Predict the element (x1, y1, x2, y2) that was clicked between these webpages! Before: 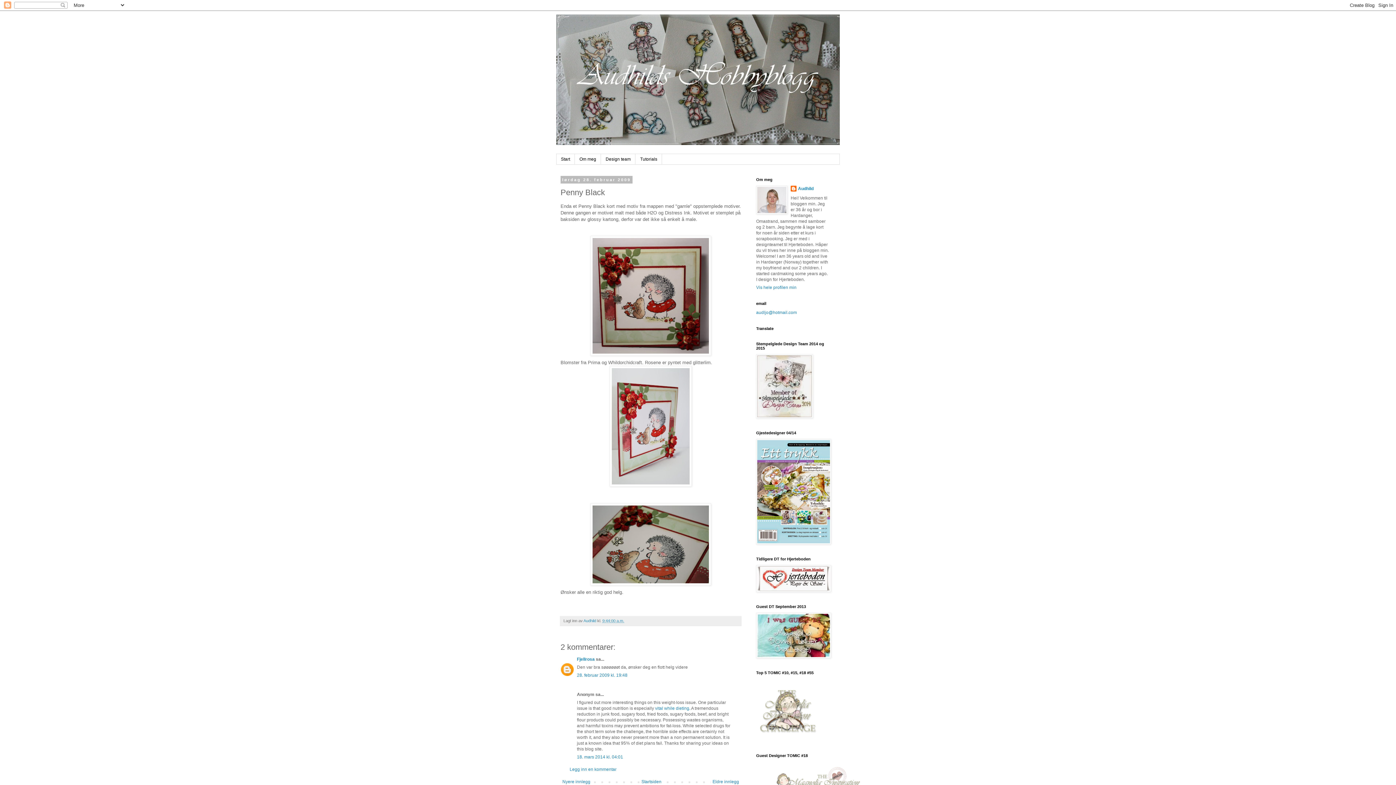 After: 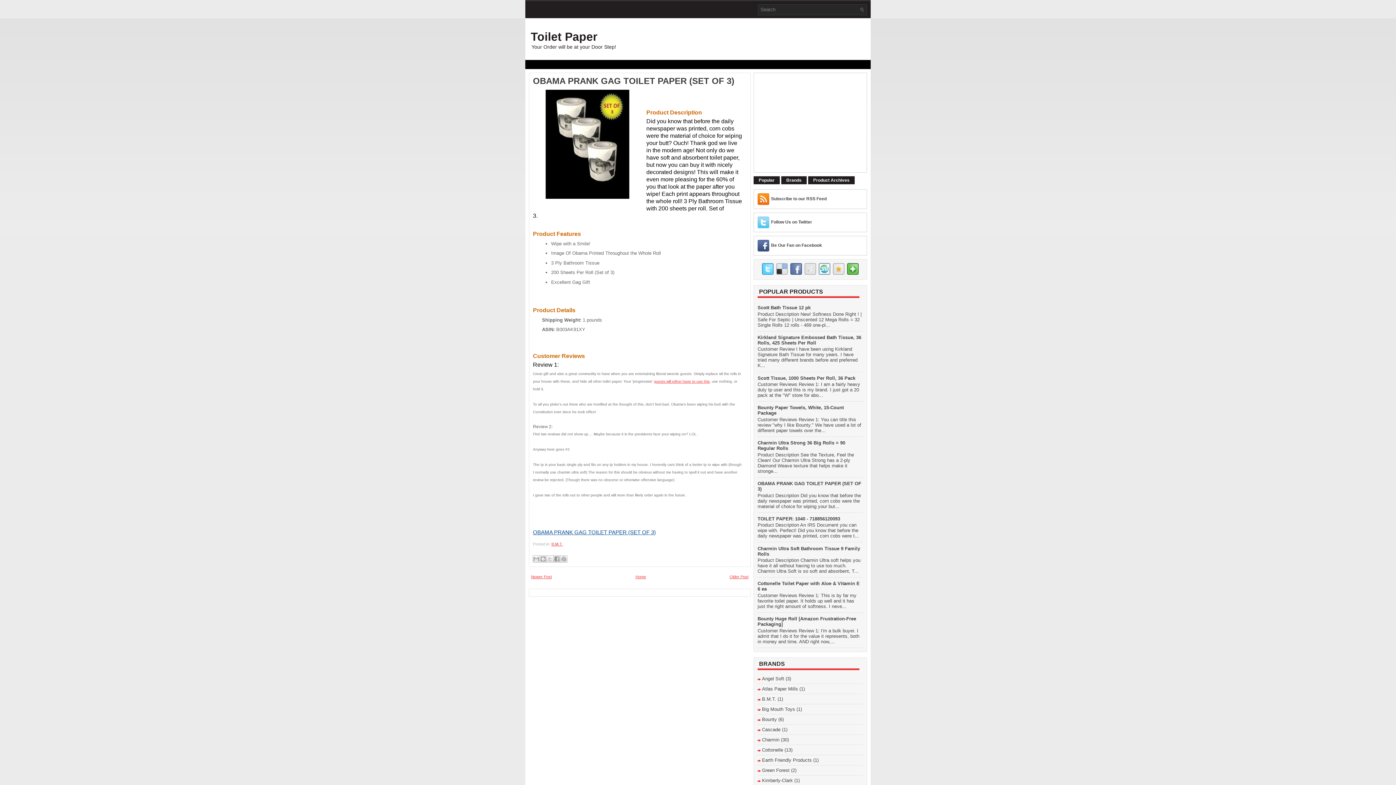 Action: bbox: (655, 706, 690, 711) label: vital while dieting.